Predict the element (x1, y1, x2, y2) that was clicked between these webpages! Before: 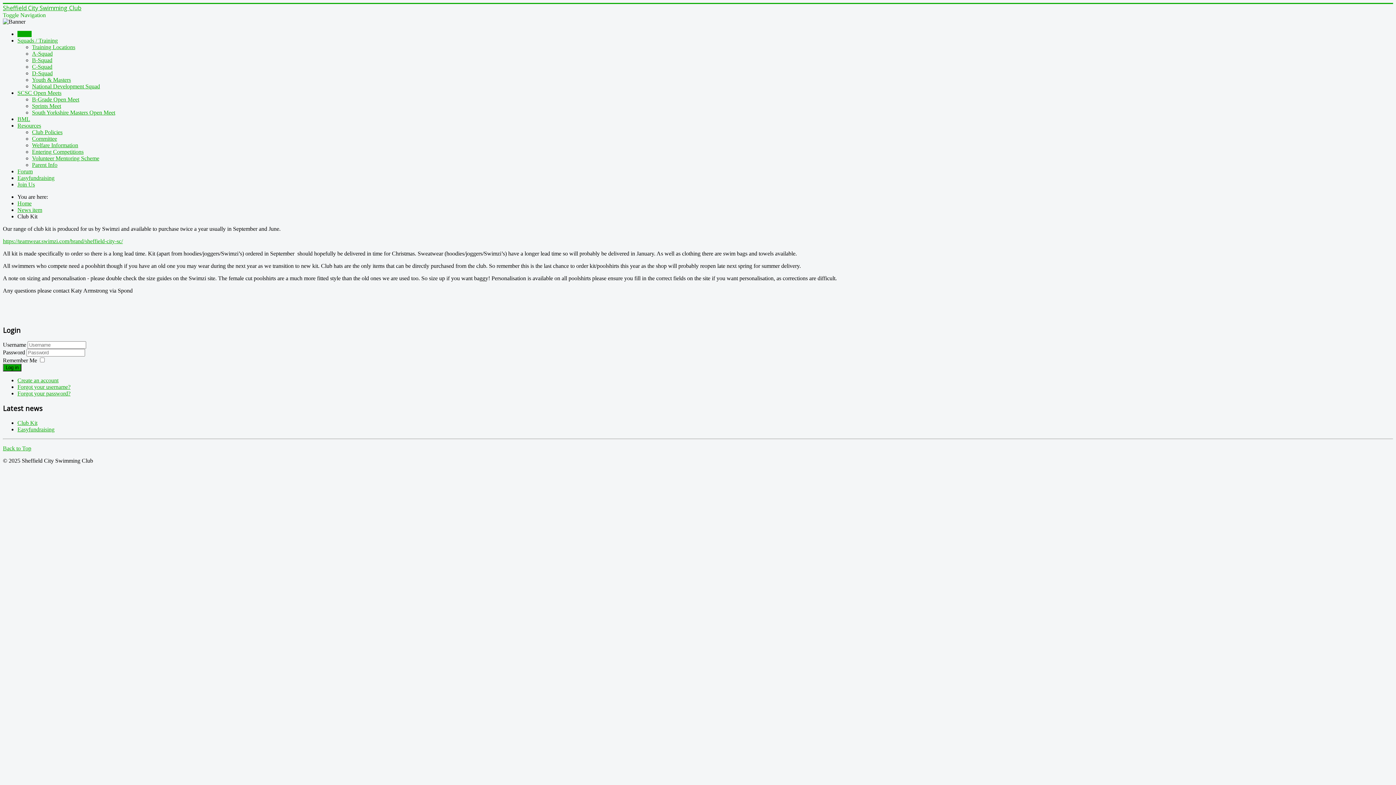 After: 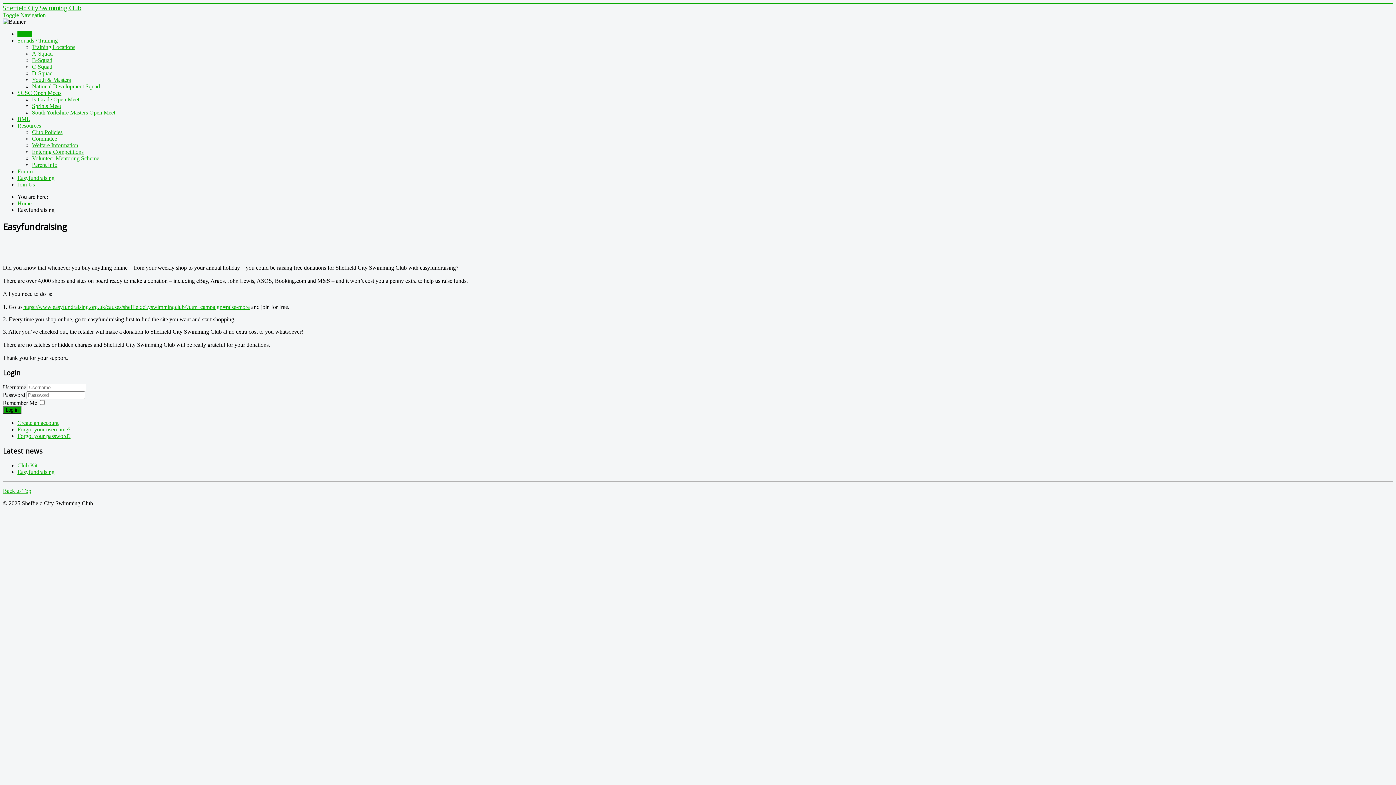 Action: label: Easyfundraising bbox: (17, 426, 54, 432)